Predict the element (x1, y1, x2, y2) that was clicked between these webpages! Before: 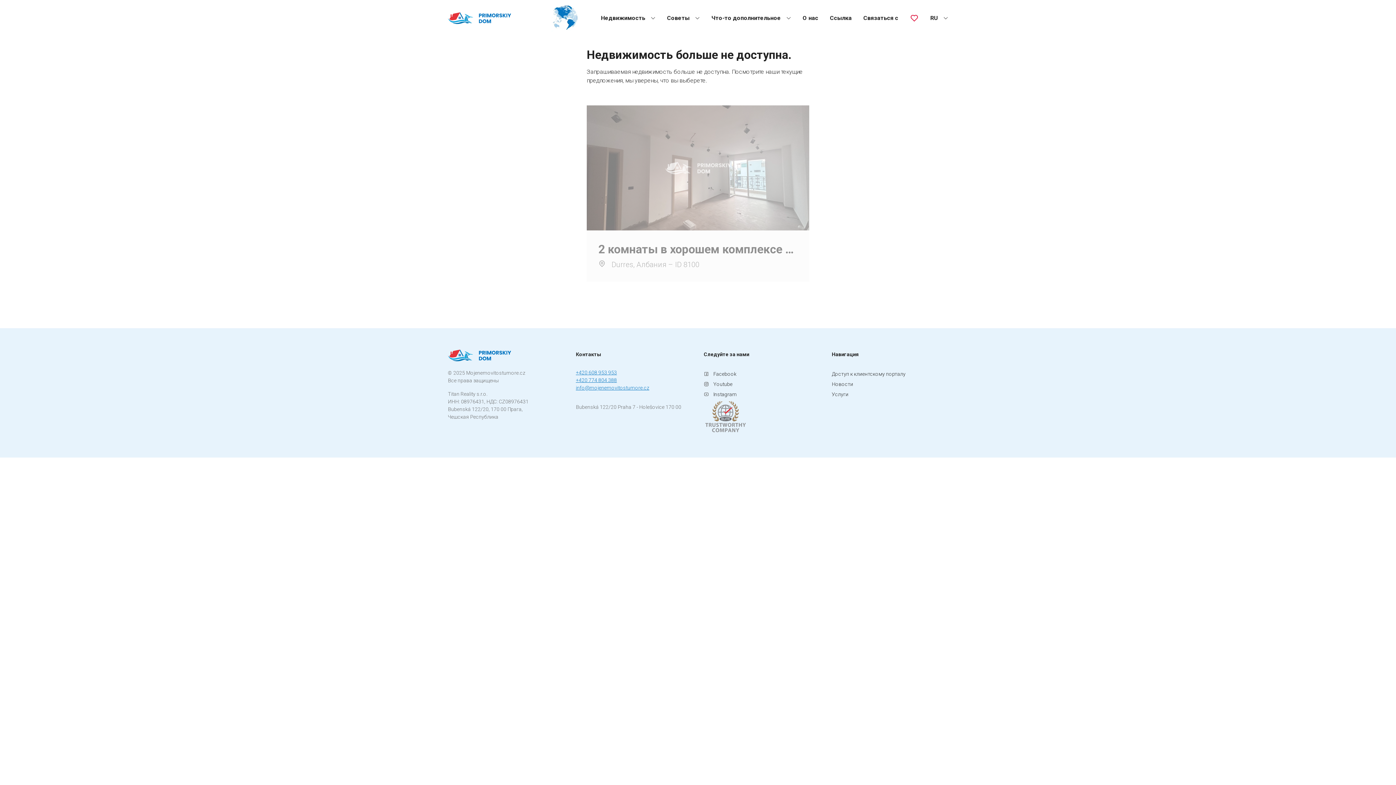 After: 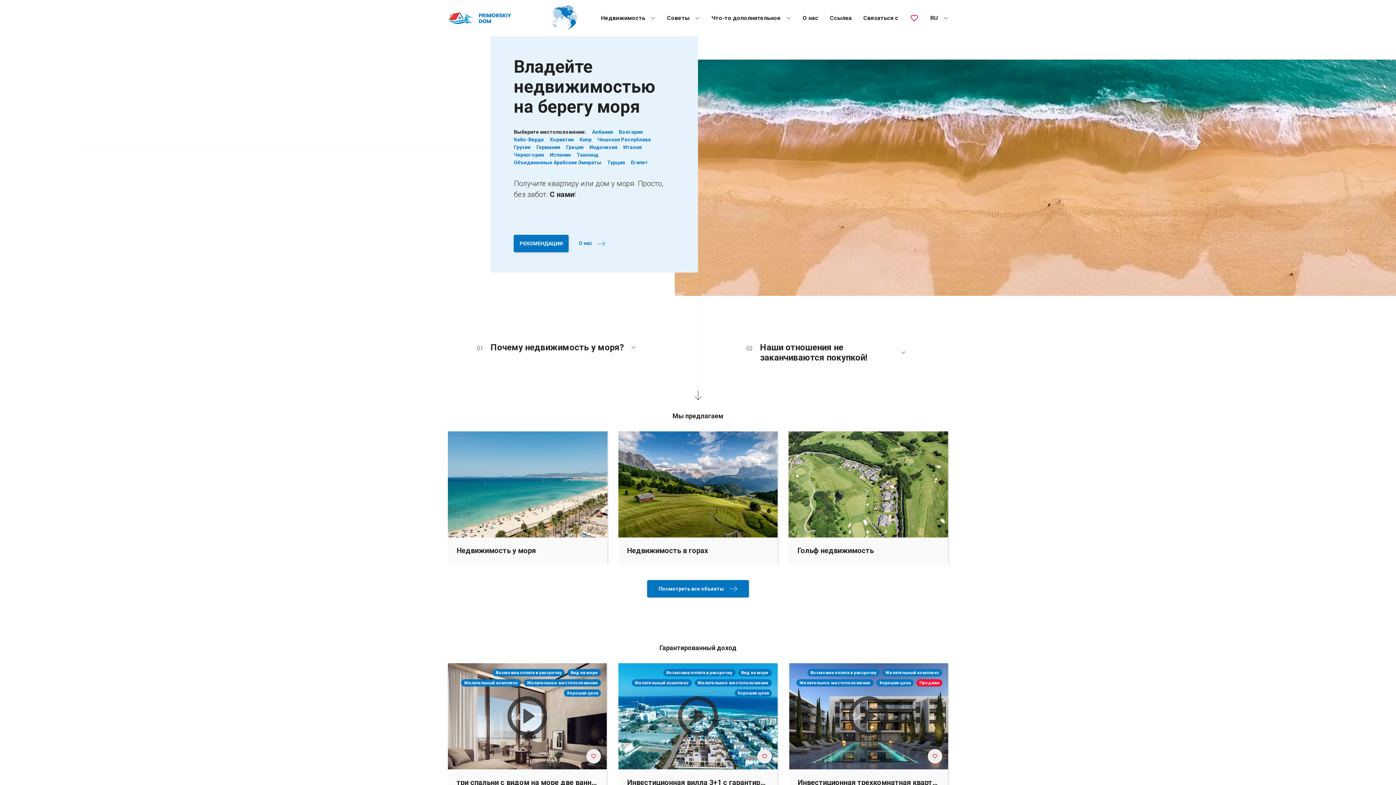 Action: bbox: (448, 349, 564, 357)